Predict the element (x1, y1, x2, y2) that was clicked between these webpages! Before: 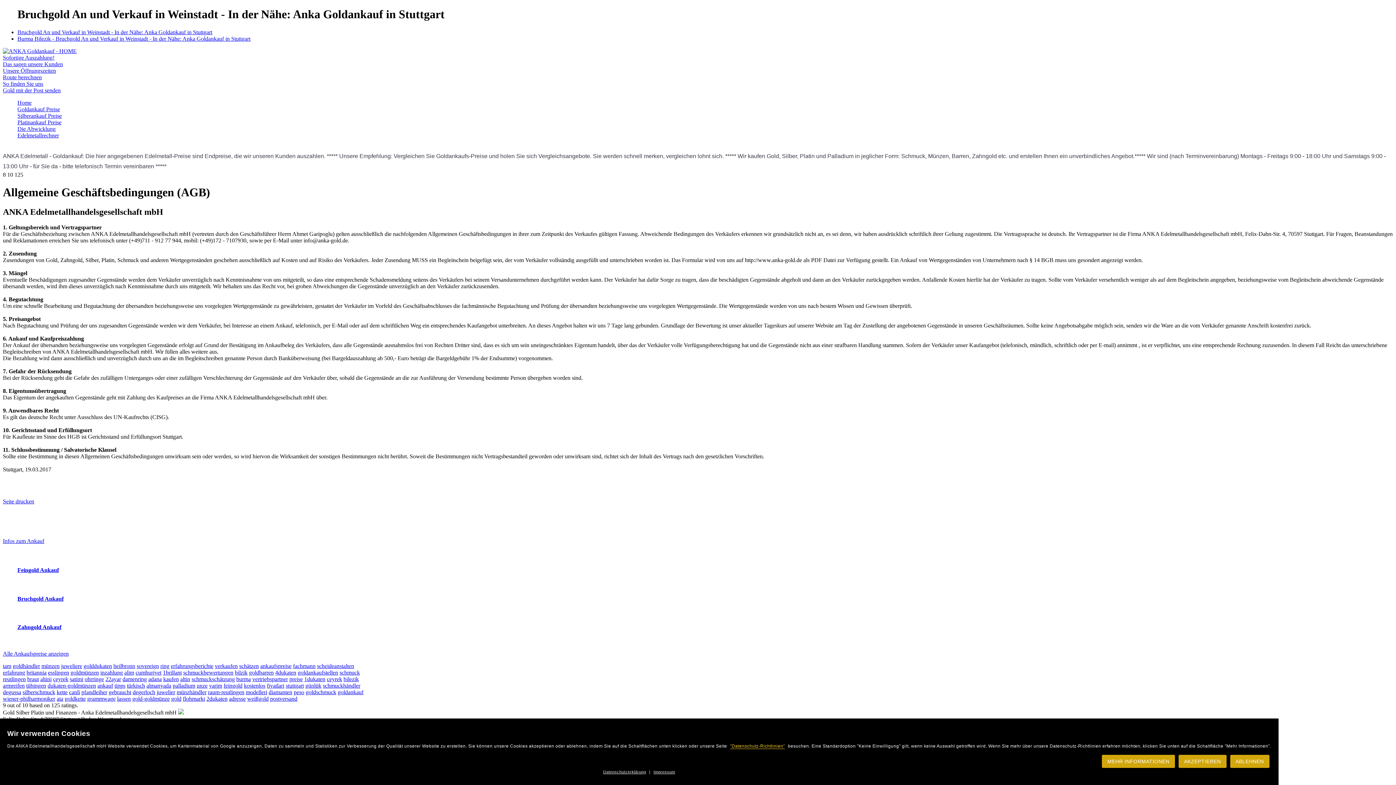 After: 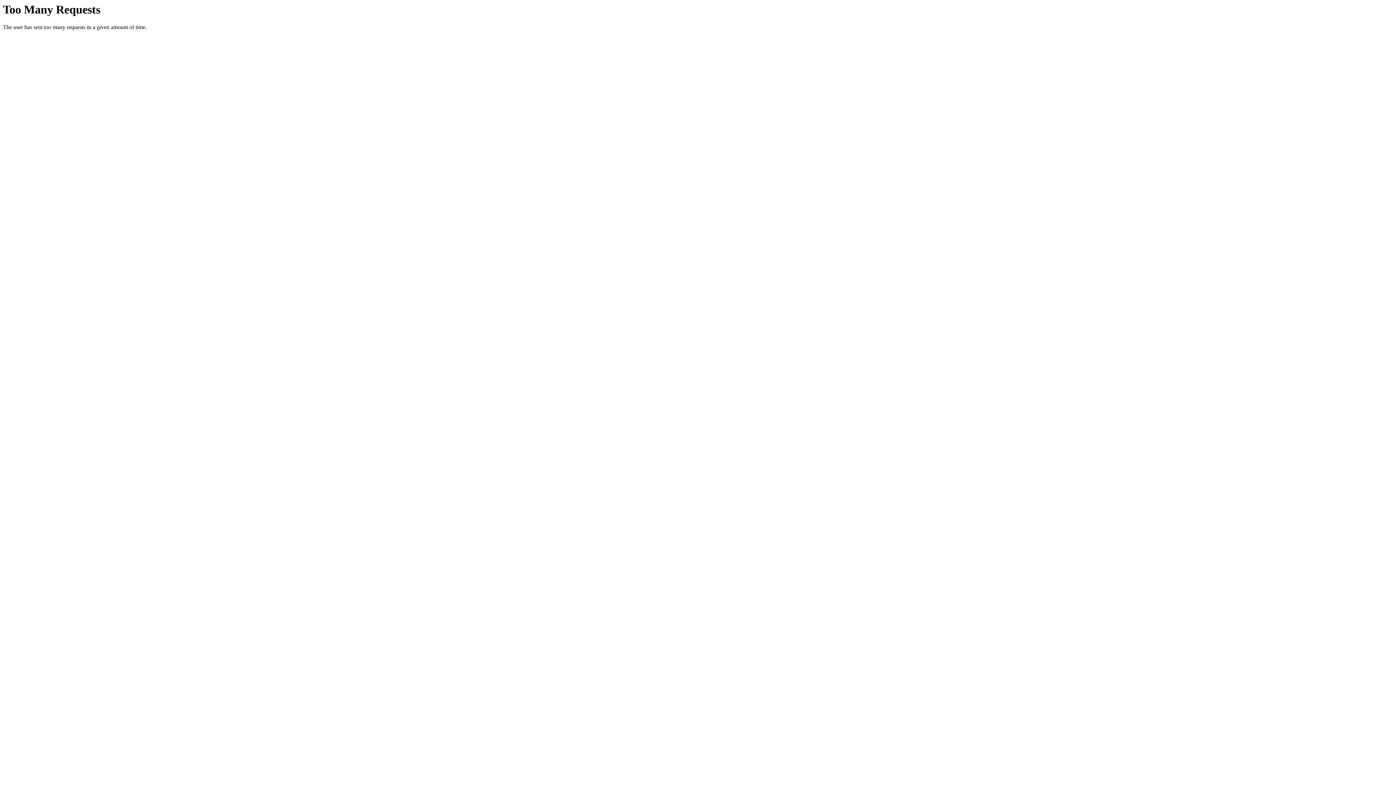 Action: label: schätzen bbox: (239, 663, 258, 669)